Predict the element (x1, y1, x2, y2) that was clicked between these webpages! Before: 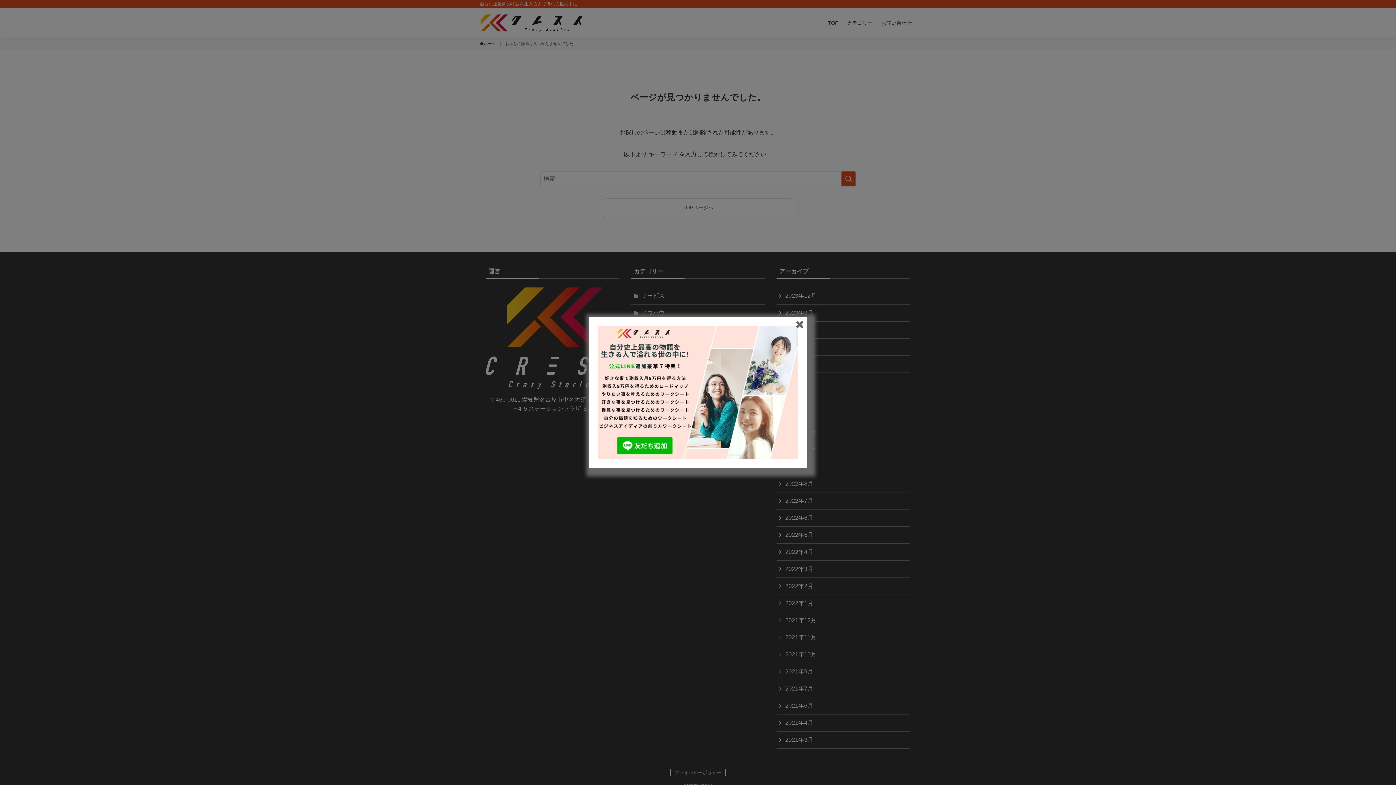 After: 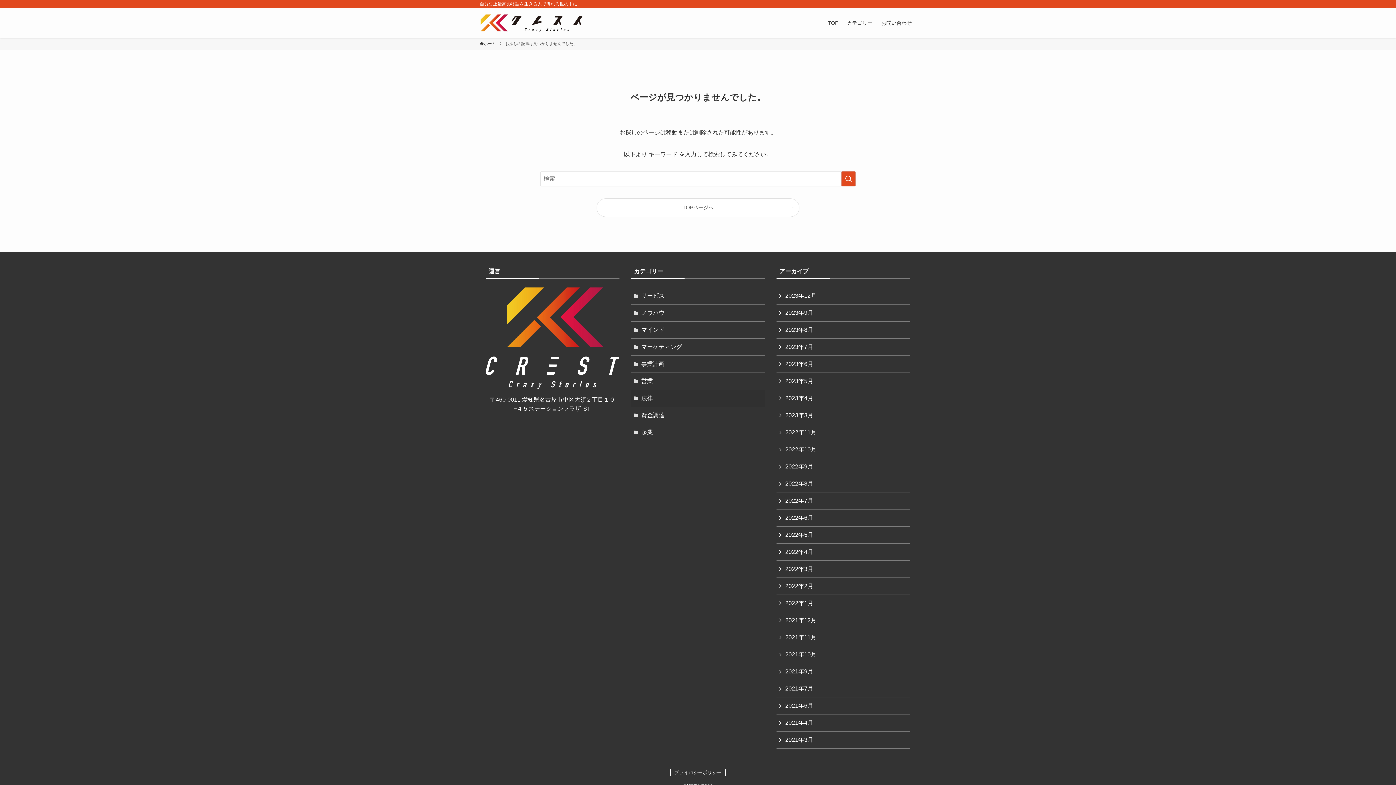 Action: bbox: (598, 326, 798, 459)